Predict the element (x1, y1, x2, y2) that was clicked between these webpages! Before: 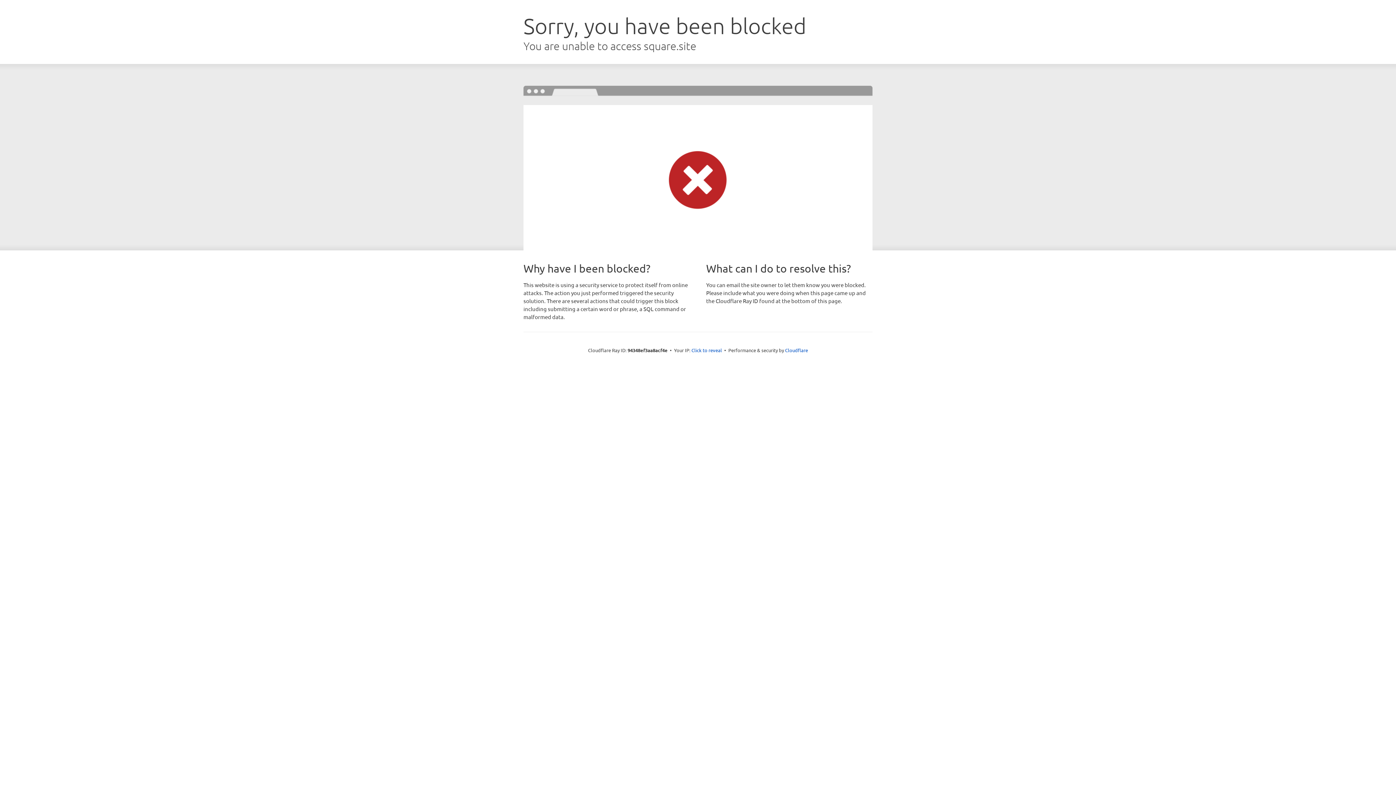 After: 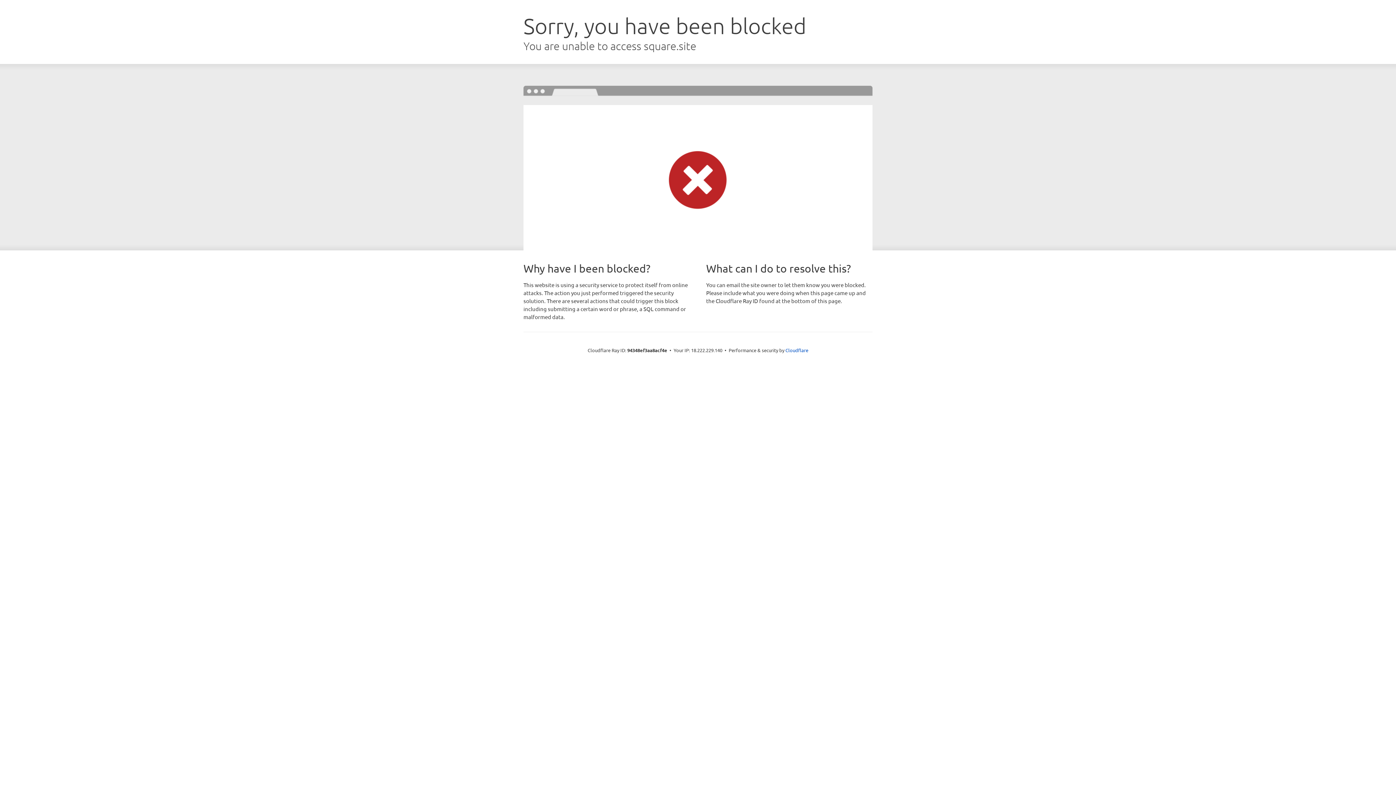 Action: bbox: (691, 346, 722, 353) label: Click to reveal